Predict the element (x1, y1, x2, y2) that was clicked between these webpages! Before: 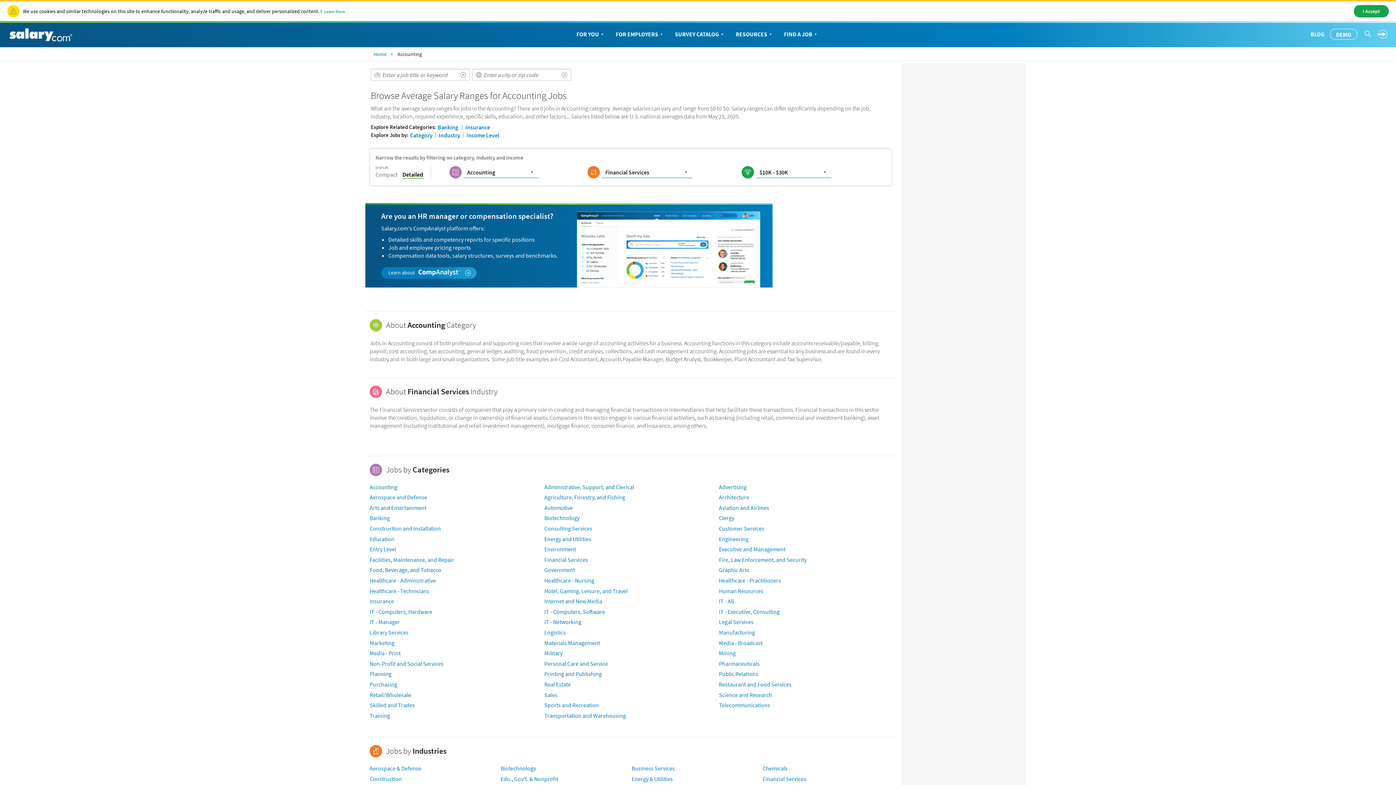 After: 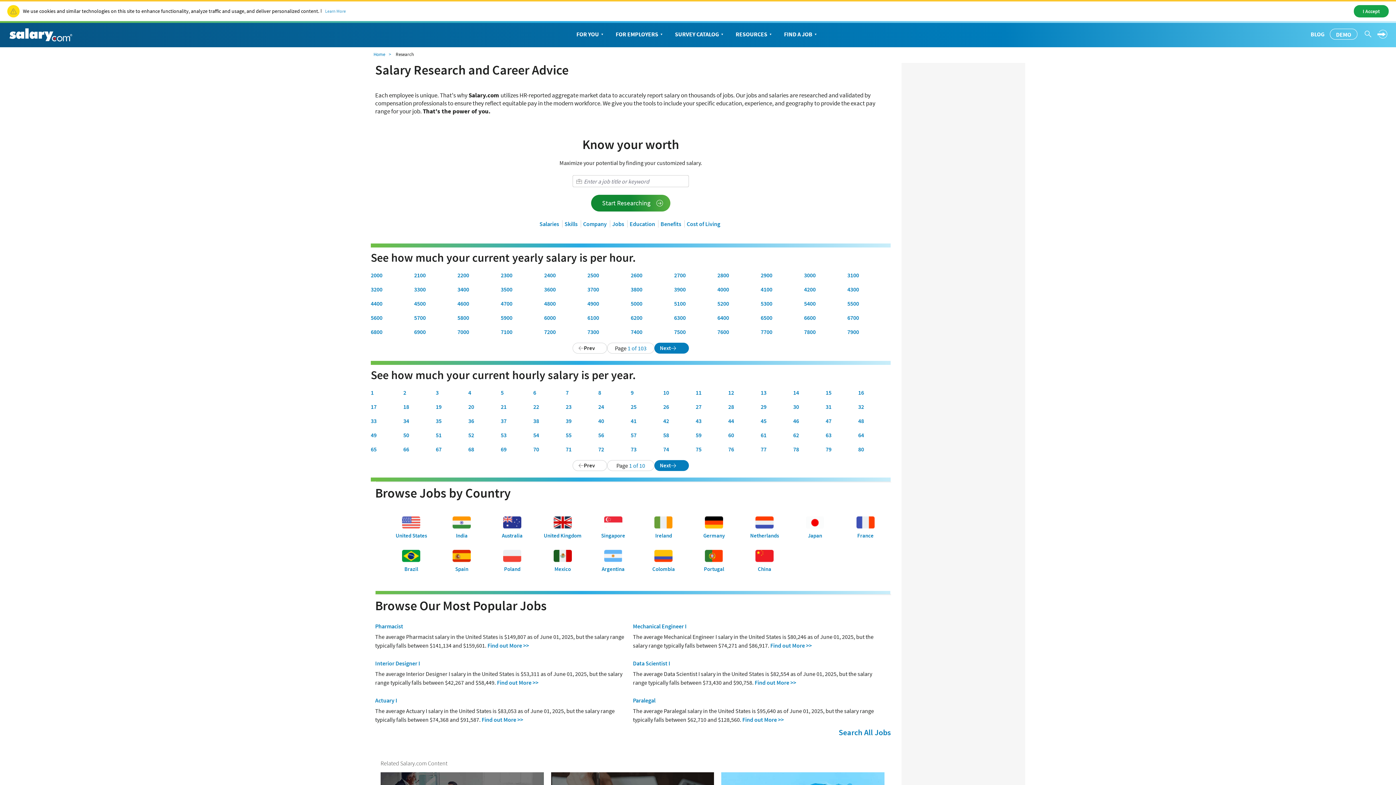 Action: bbox: (730, 22, 778, 45) label: RESOURCES